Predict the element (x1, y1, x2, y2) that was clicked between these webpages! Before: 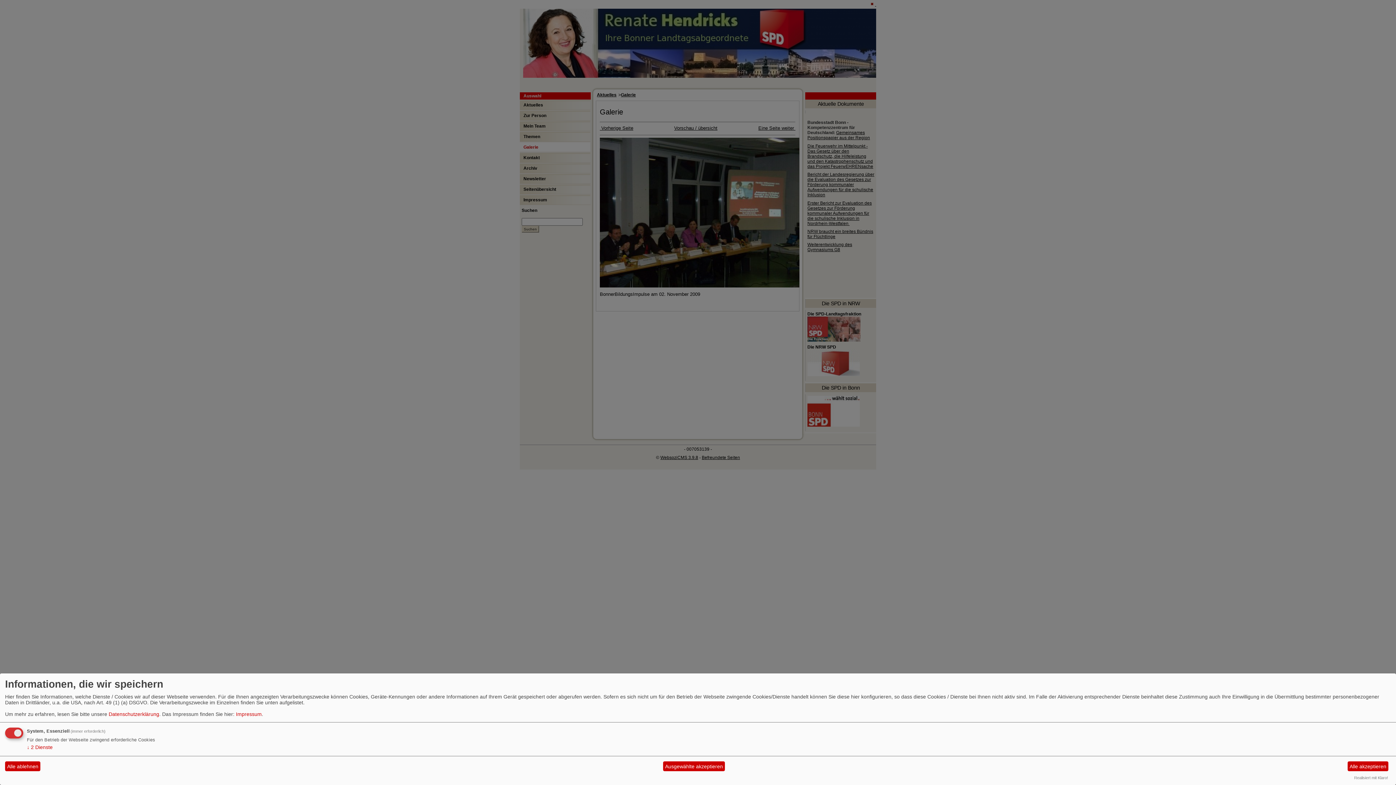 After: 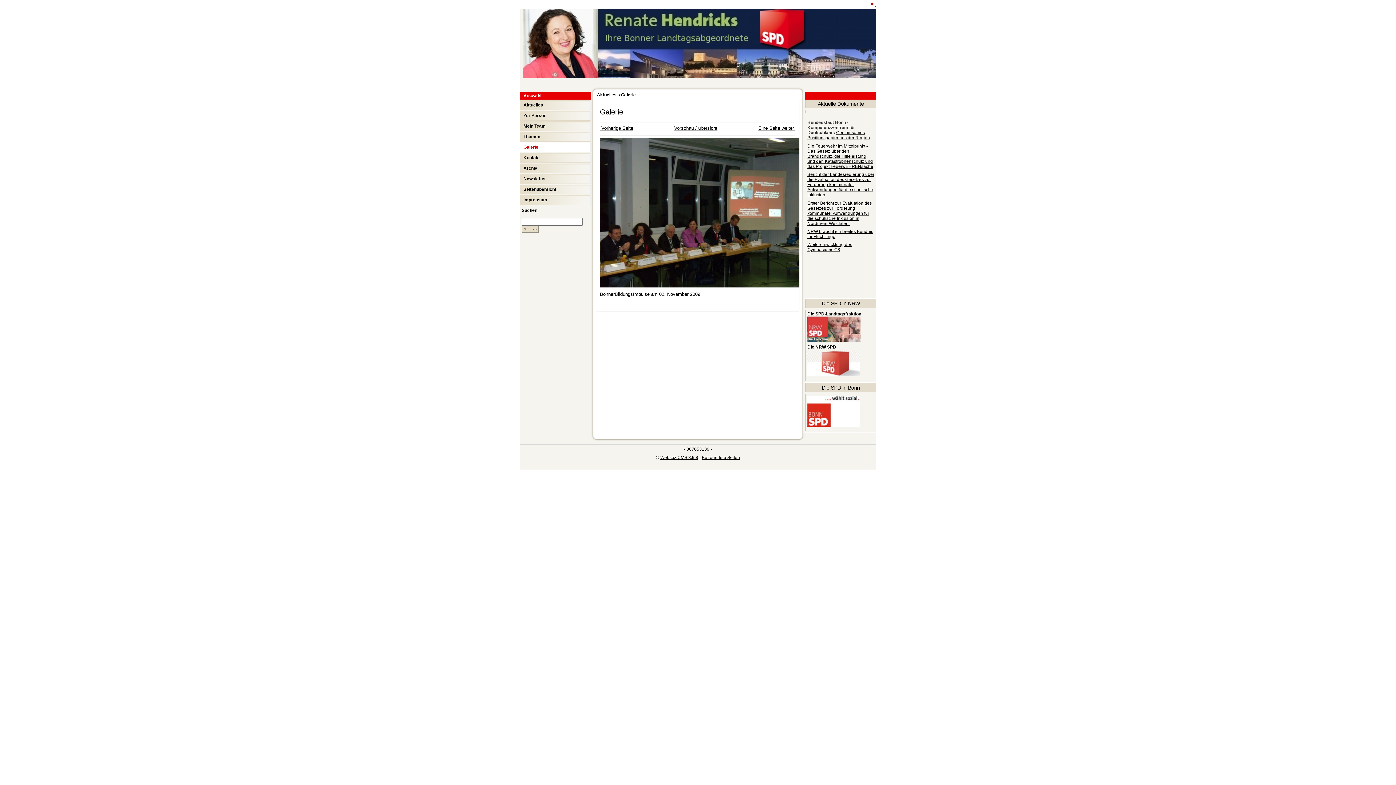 Action: bbox: (1347, 761, 1388, 771) label: Alle akzeptieren